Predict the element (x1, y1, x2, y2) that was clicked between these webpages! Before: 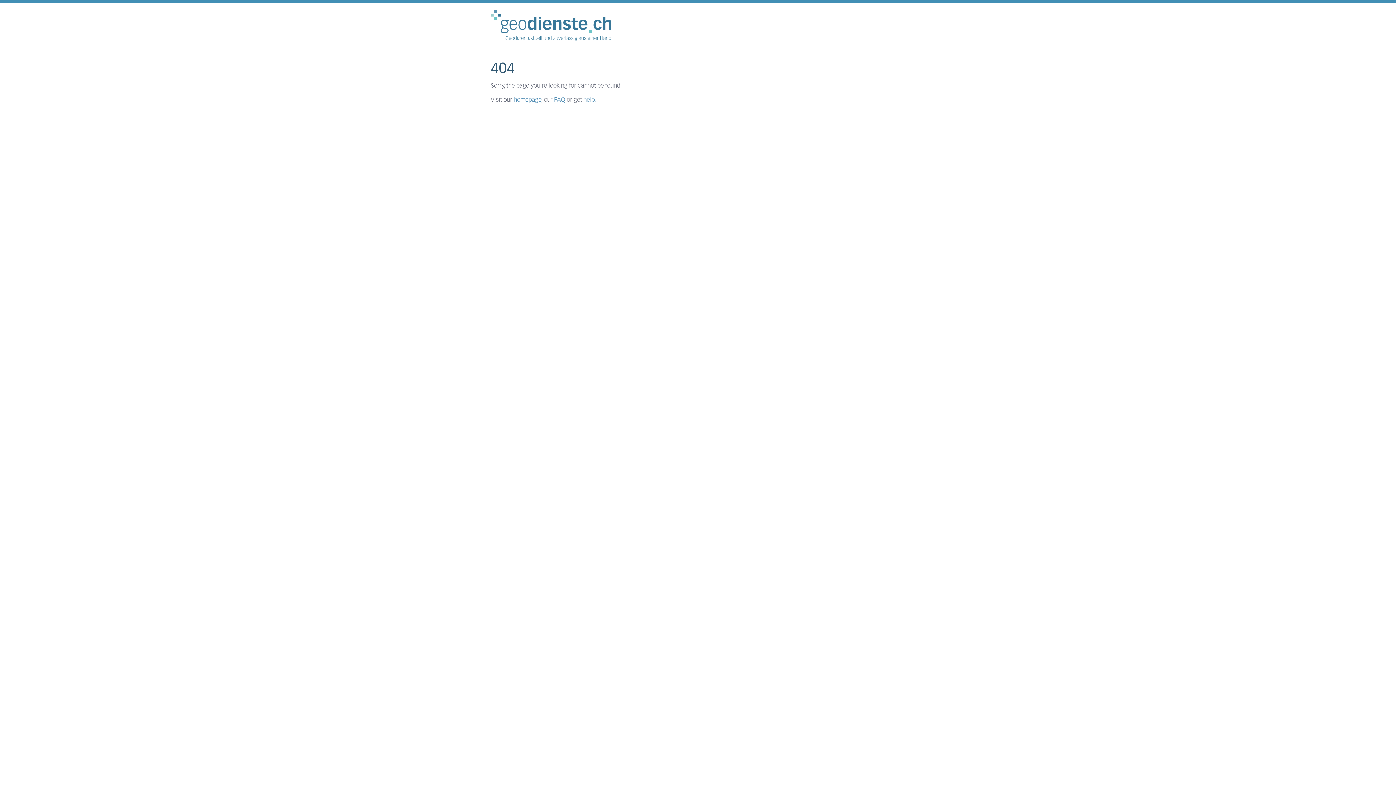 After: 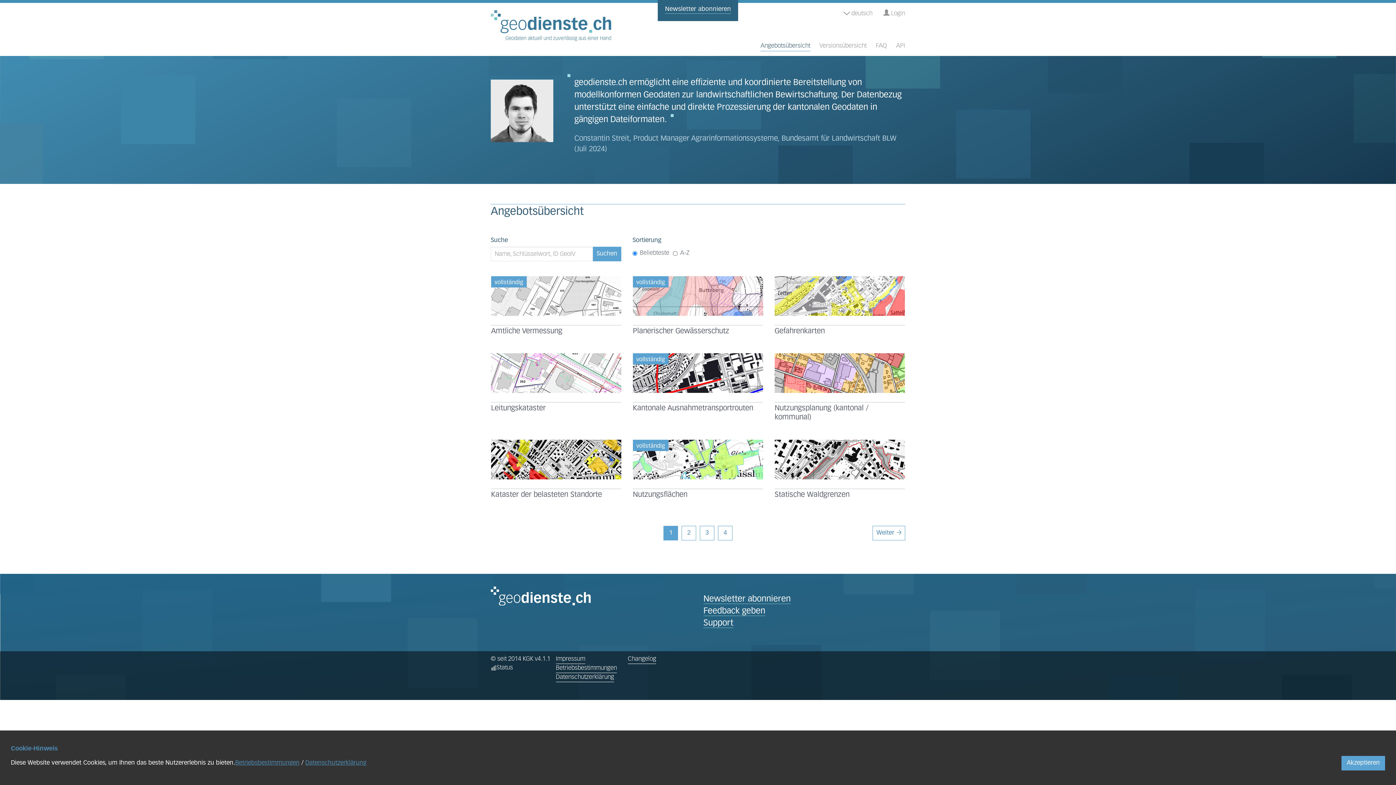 Action: bbox: (490, 2, 613, 51)